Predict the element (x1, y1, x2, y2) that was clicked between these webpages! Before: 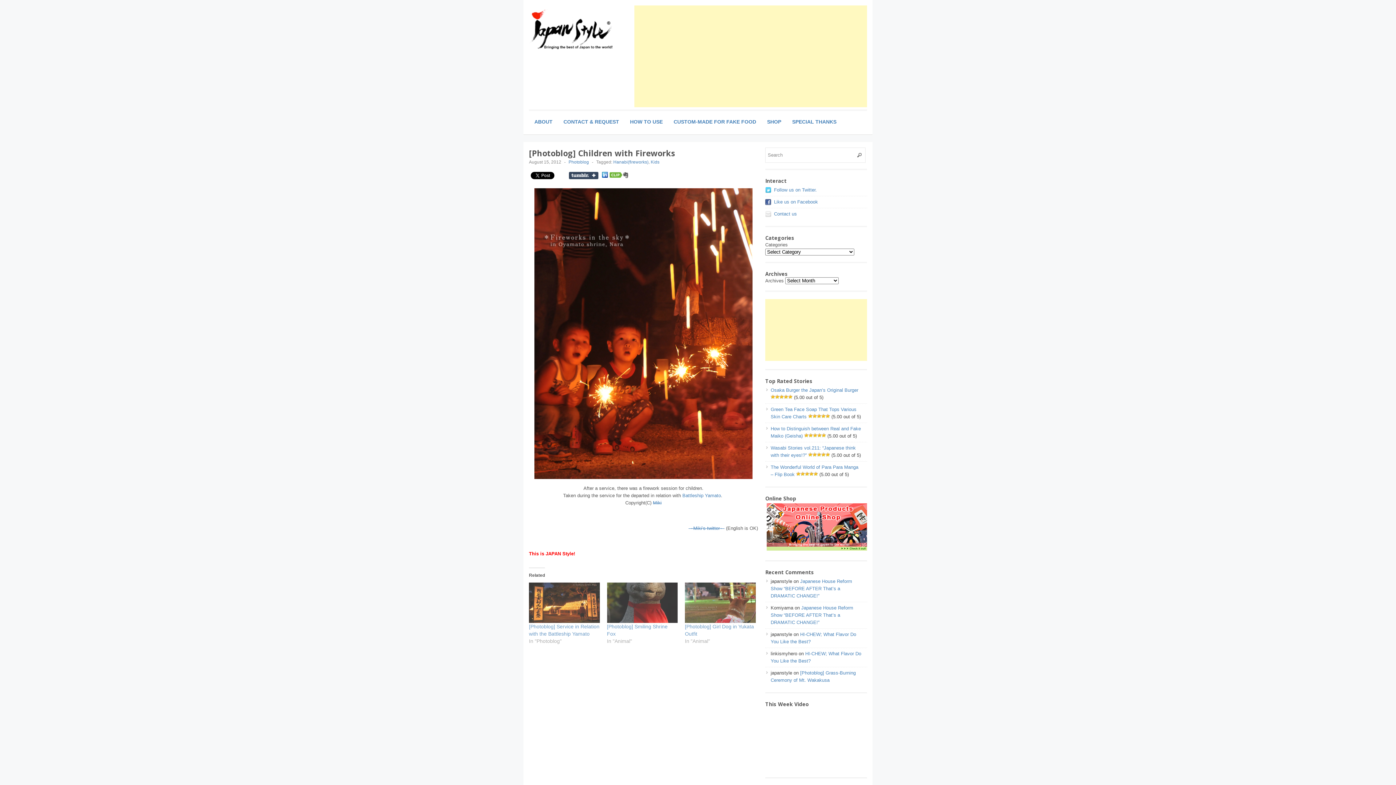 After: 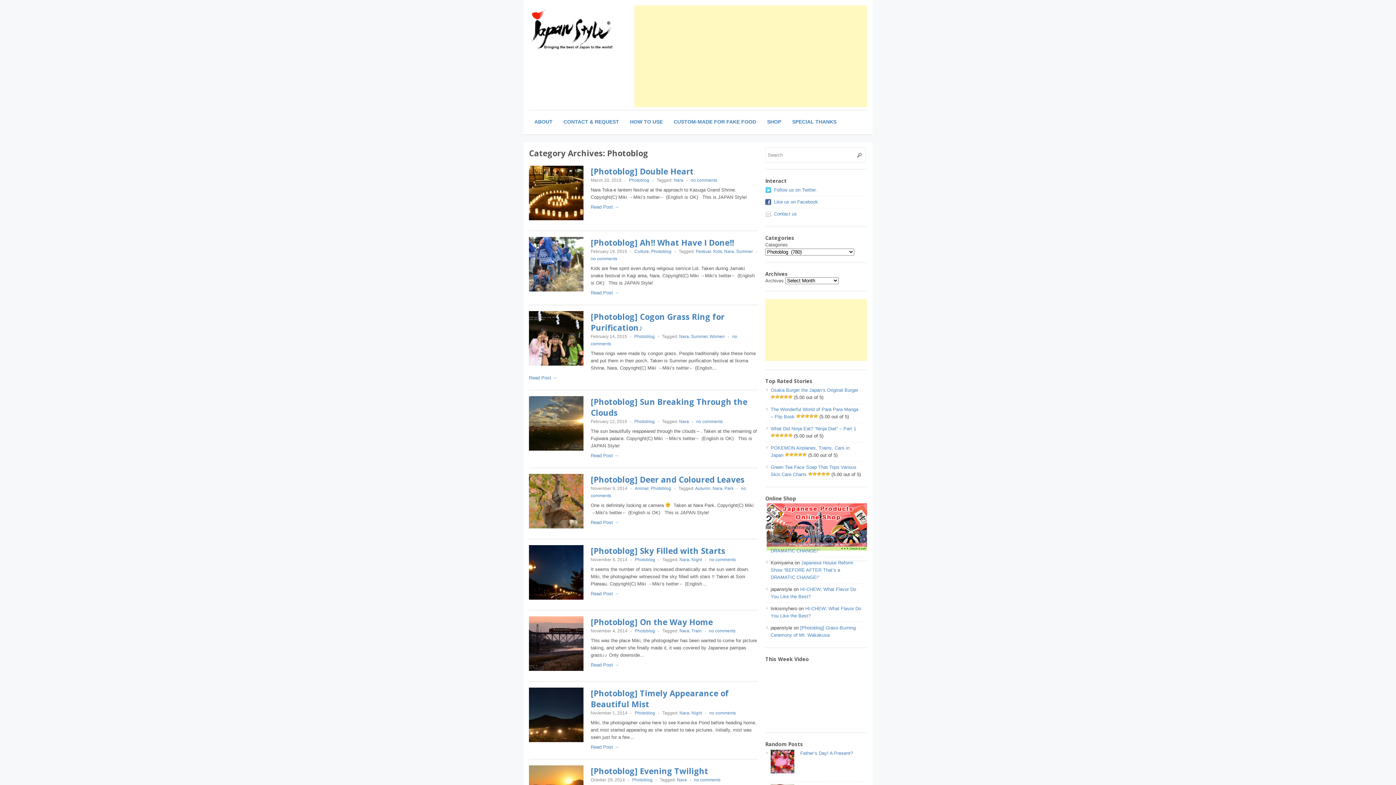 Action: bbox: (568, 159, 589, 164) label: Photoblog